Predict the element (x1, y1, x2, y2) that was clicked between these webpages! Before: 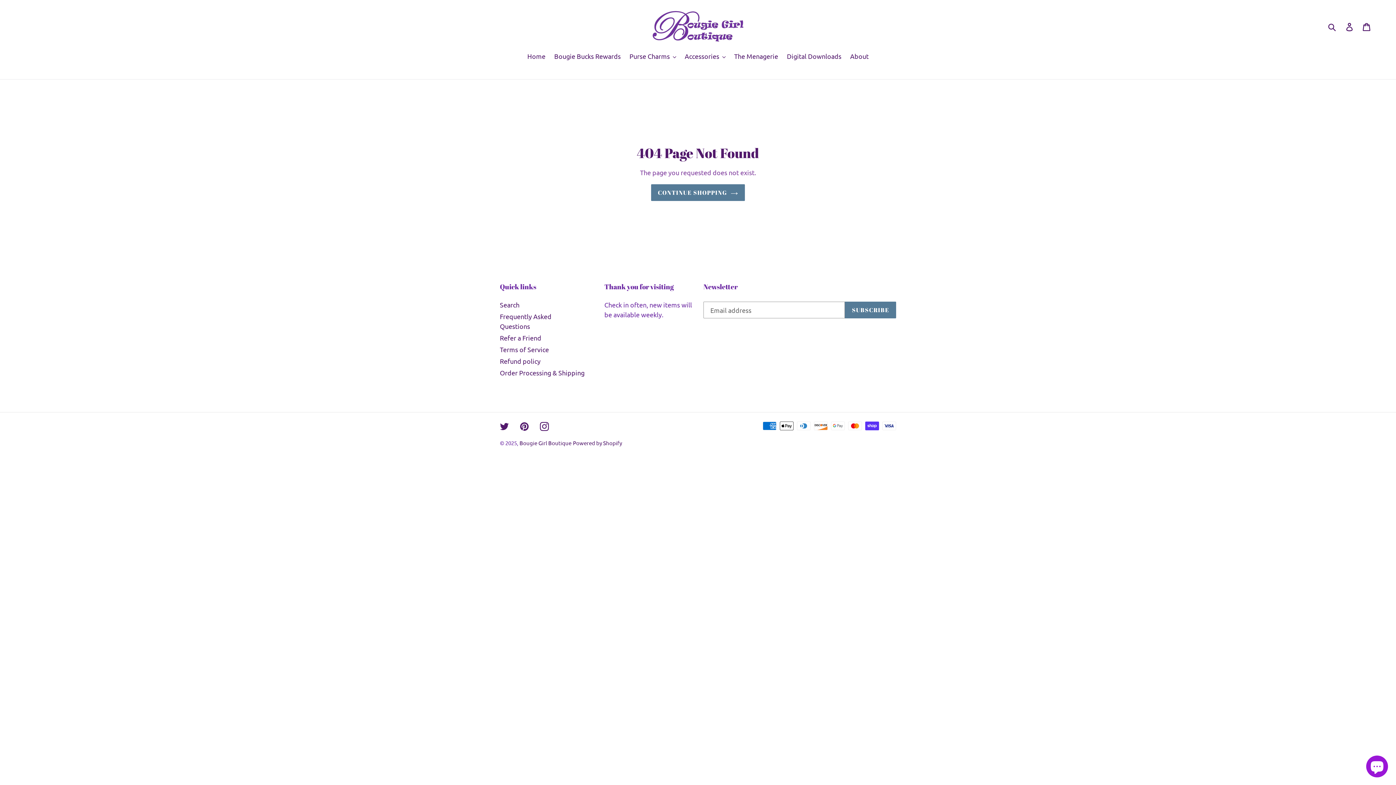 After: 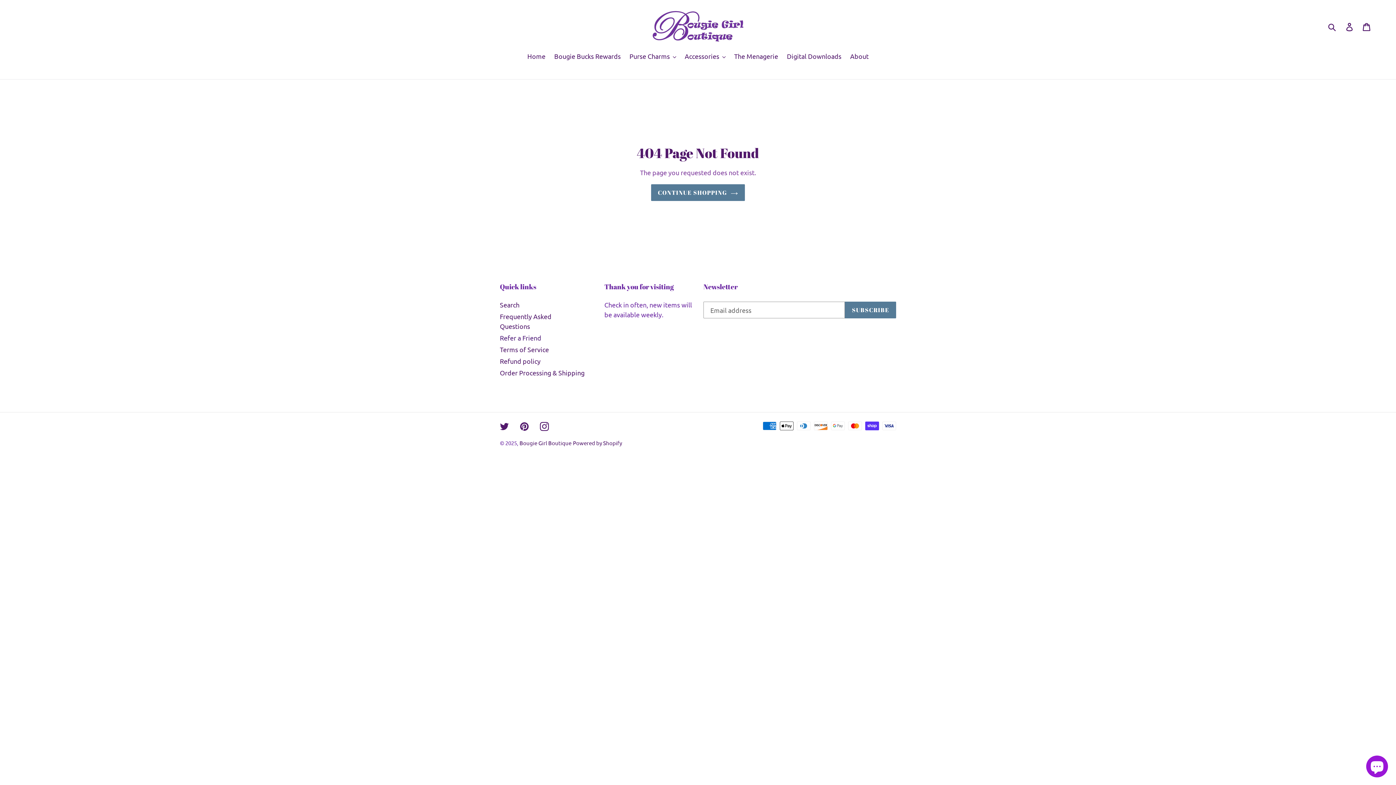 Action: bbox: (500, 334, 541, 341) label: Refer a Friend